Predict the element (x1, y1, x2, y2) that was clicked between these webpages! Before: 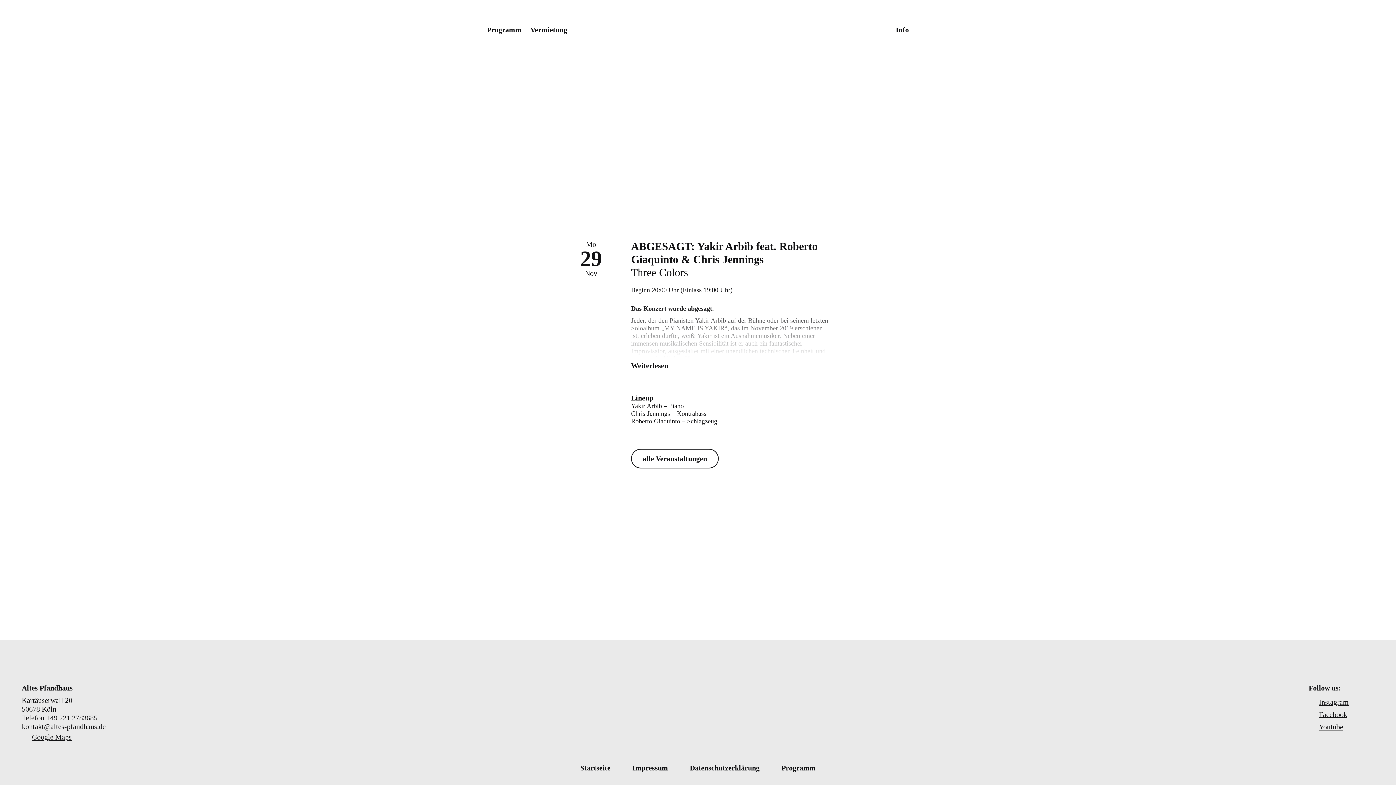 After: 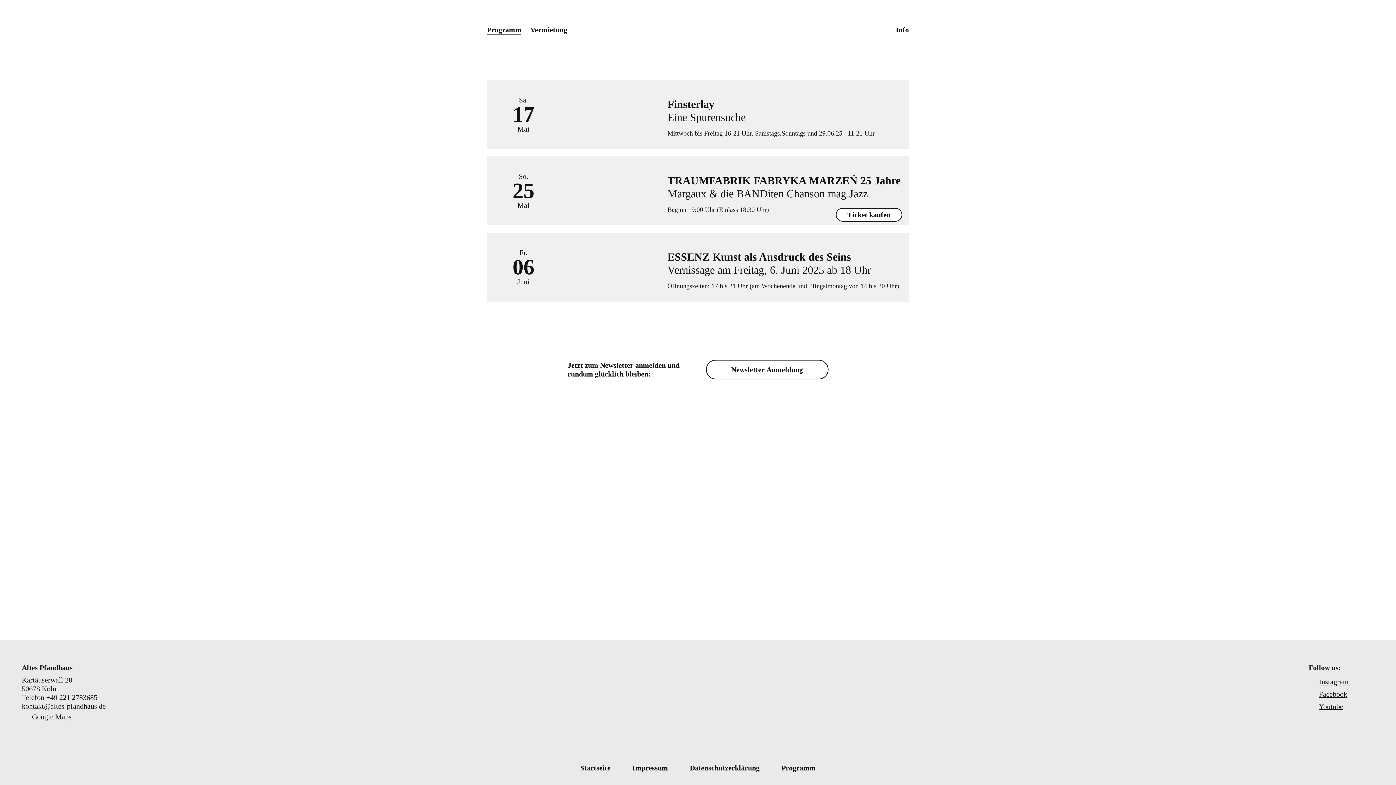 Action: label: Altes Pfandhaus bbox: (21, 684, 472, 692)